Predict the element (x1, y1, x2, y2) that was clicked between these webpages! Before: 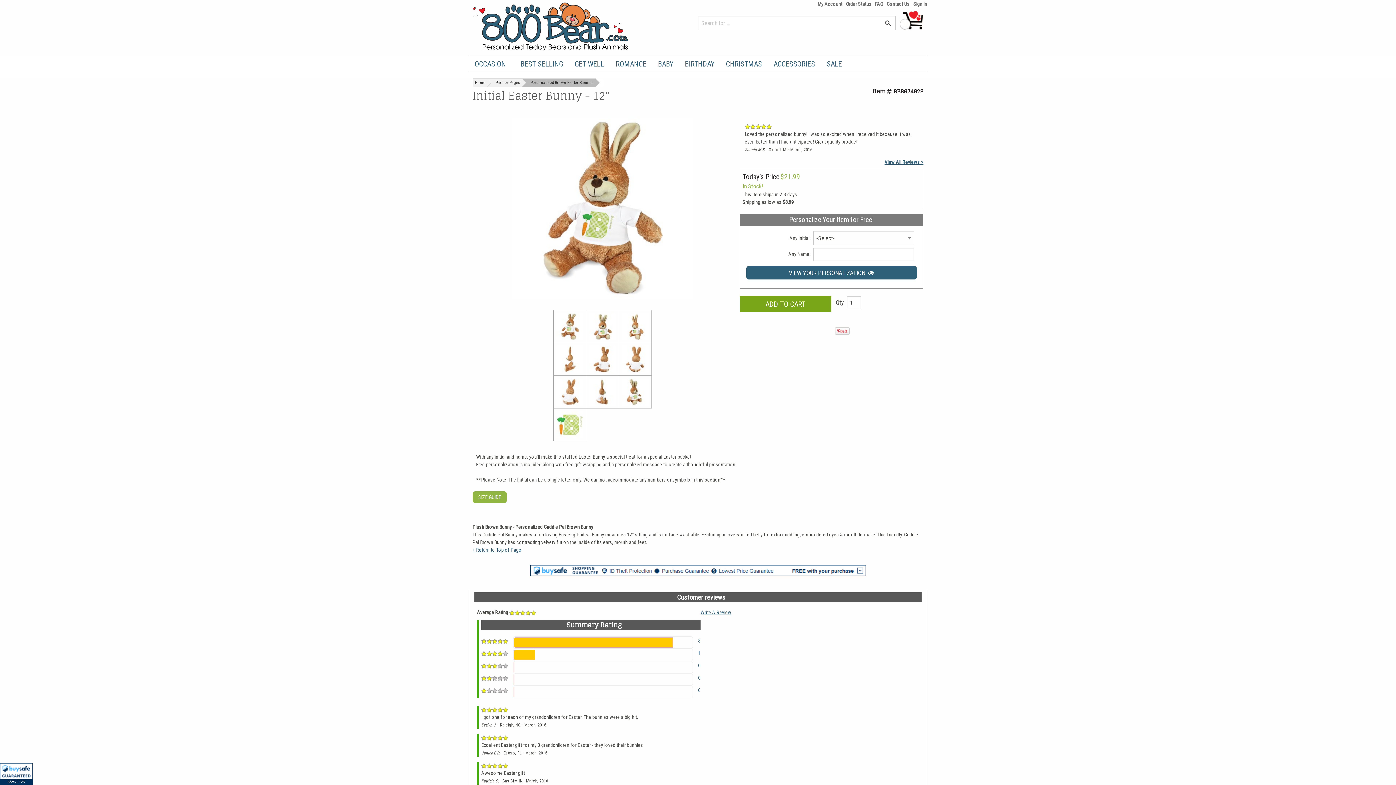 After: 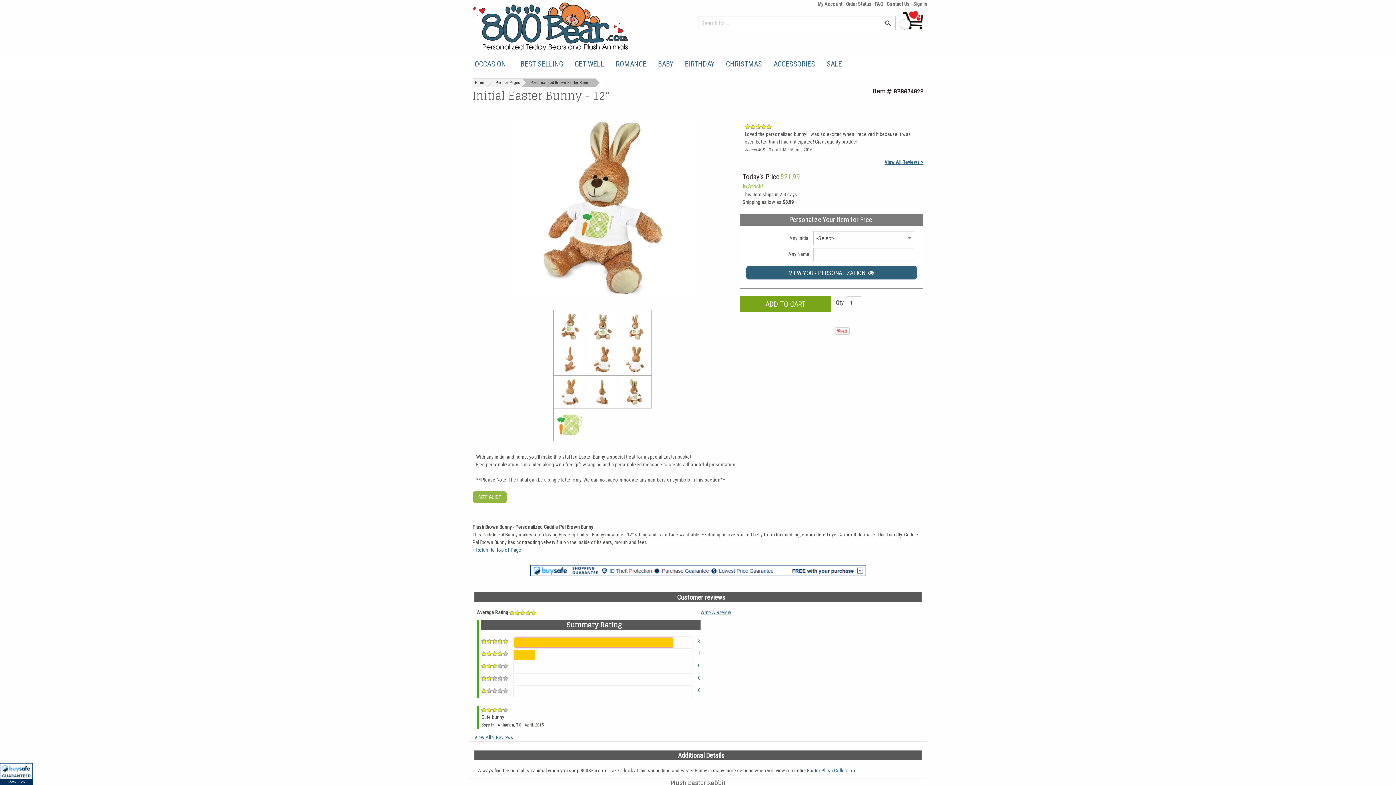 Action: label: 	
	1 bbox: (481, 649, 700, 661)